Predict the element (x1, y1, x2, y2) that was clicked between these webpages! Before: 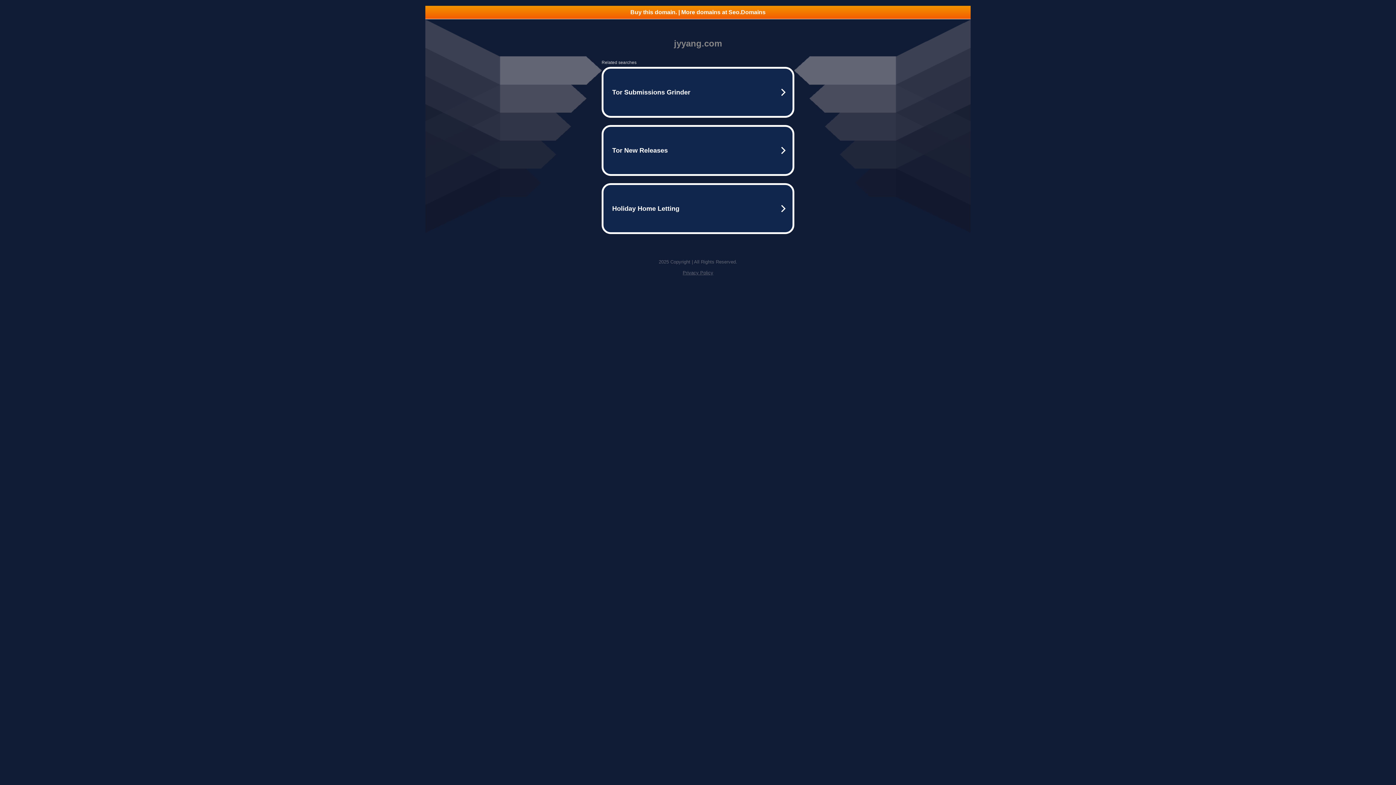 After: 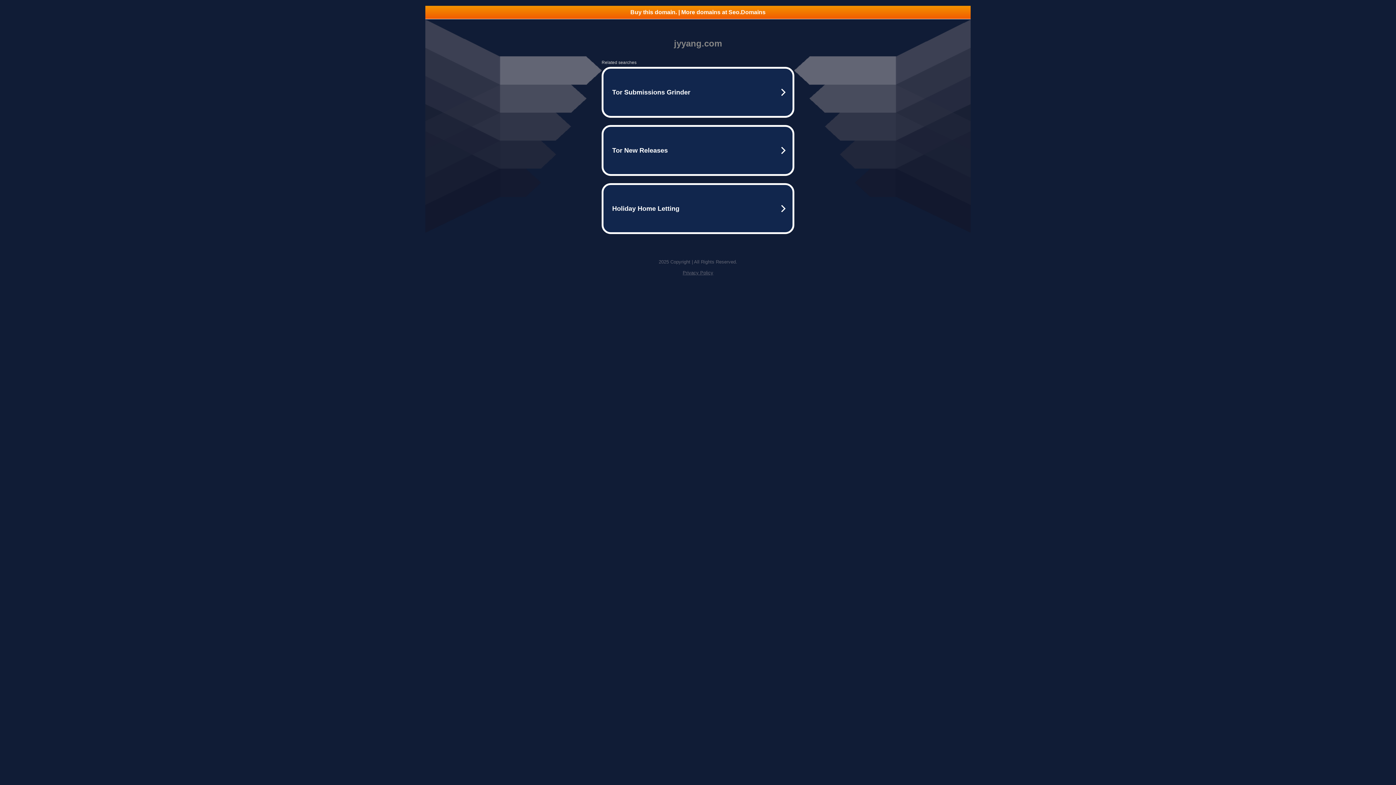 Action: bbox: (682, 270, 713, 275) label: Privacy Policy